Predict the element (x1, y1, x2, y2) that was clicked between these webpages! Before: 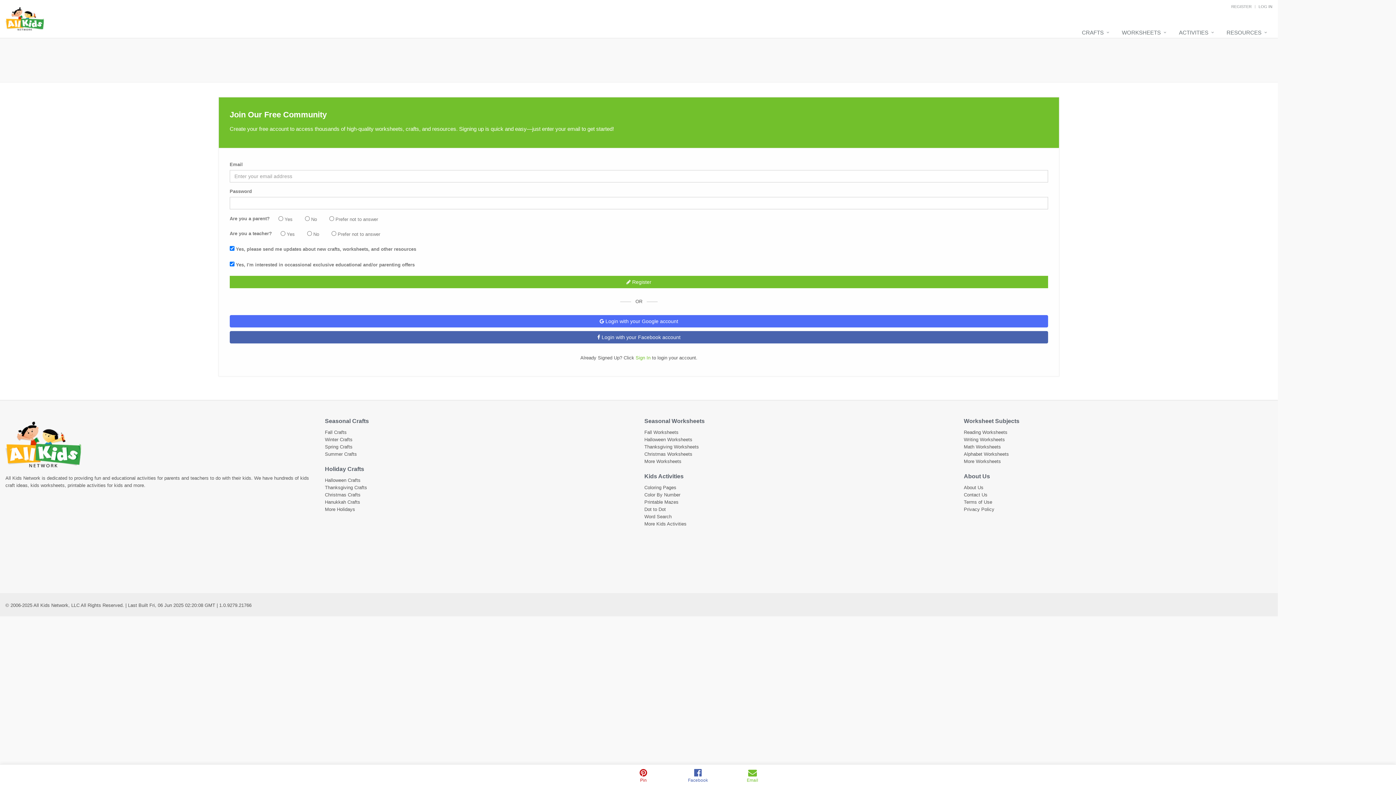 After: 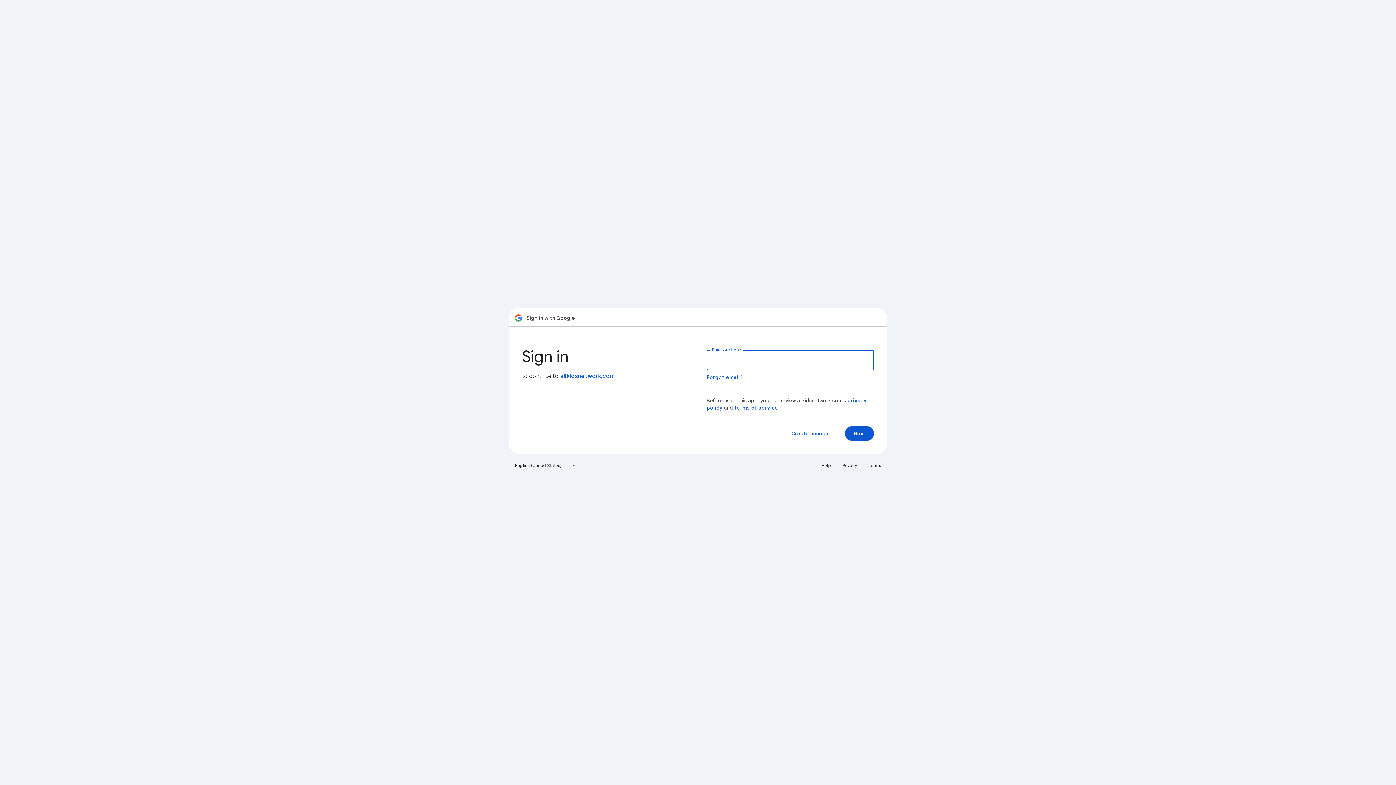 Action: bbox: (229, 315, 1048, 327) label:  Login with your Google account